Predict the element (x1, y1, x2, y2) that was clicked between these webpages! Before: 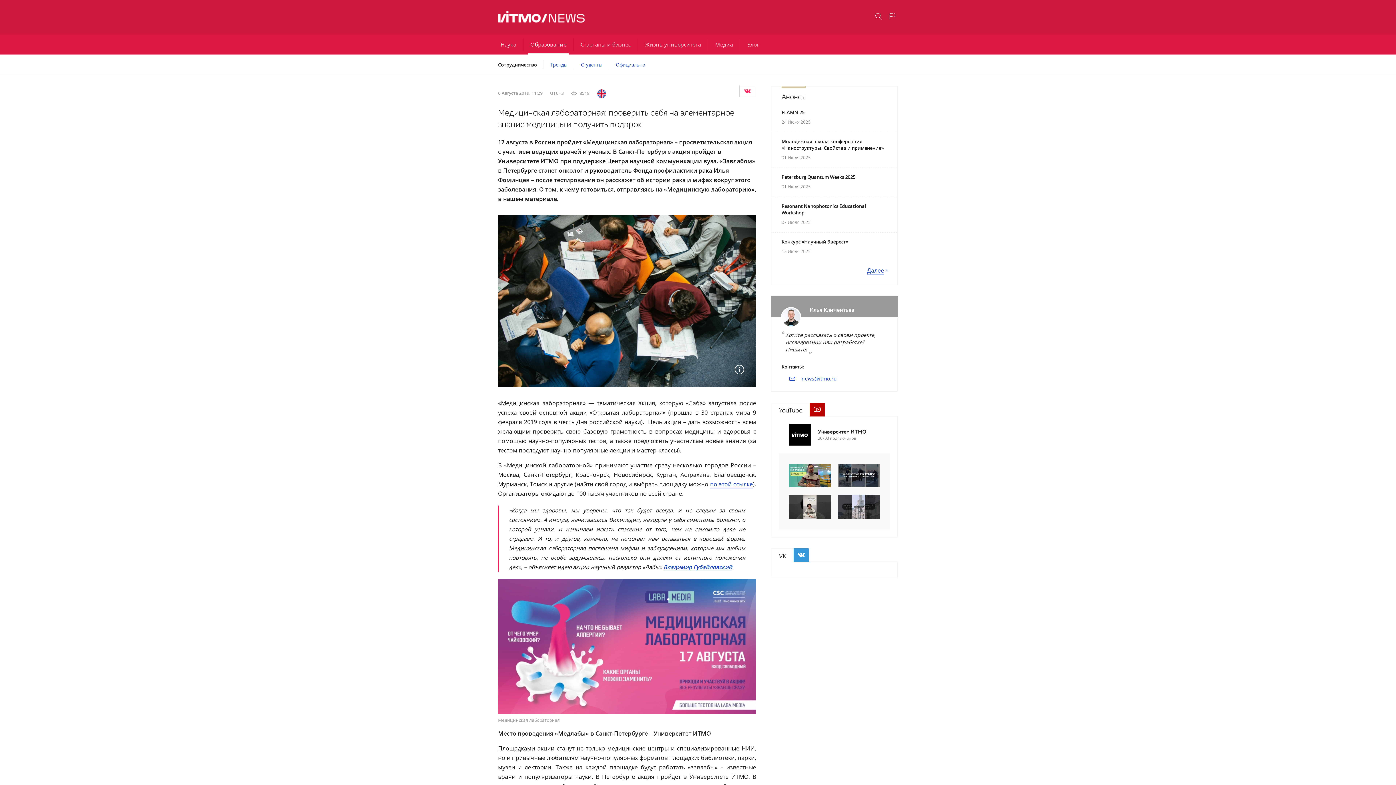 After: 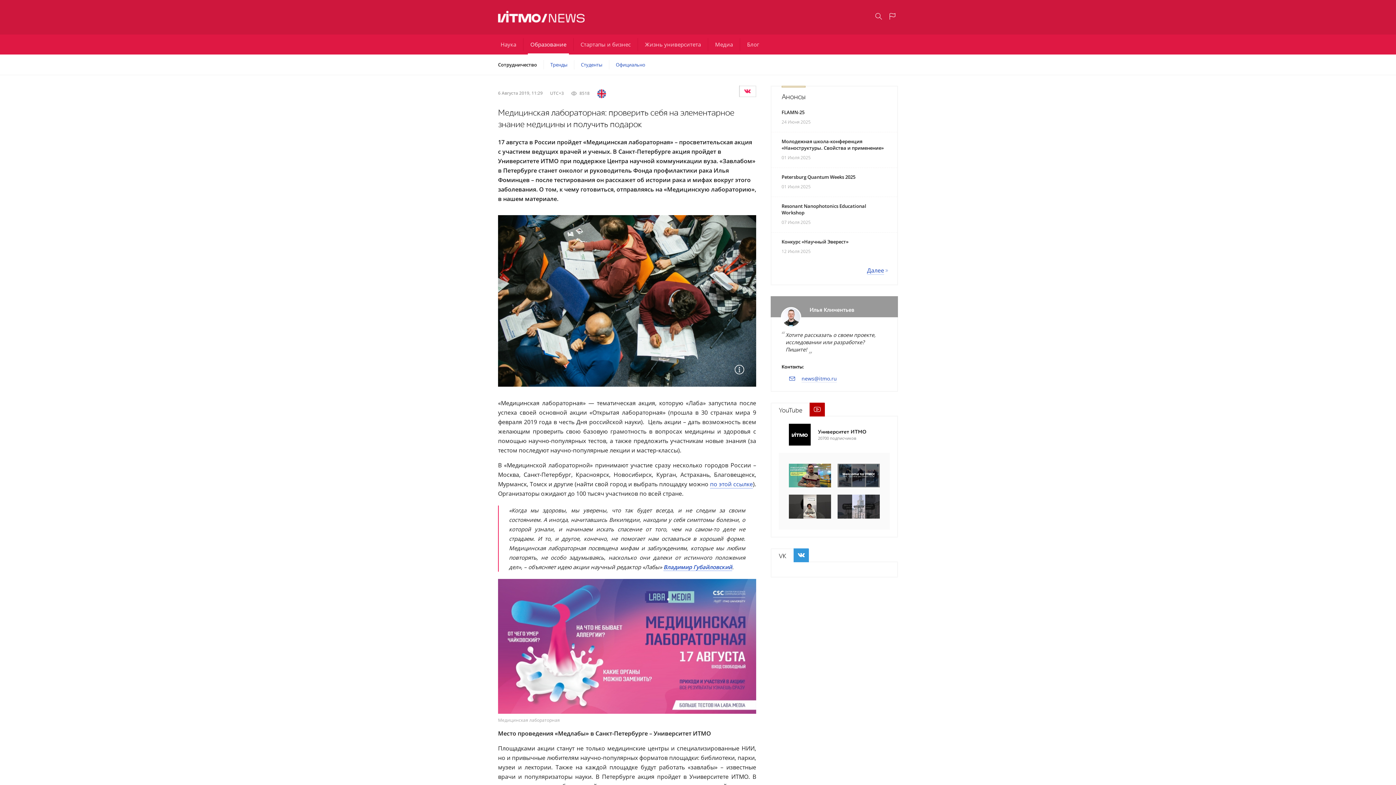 Action: bbox: (789, 424, 810, 445)